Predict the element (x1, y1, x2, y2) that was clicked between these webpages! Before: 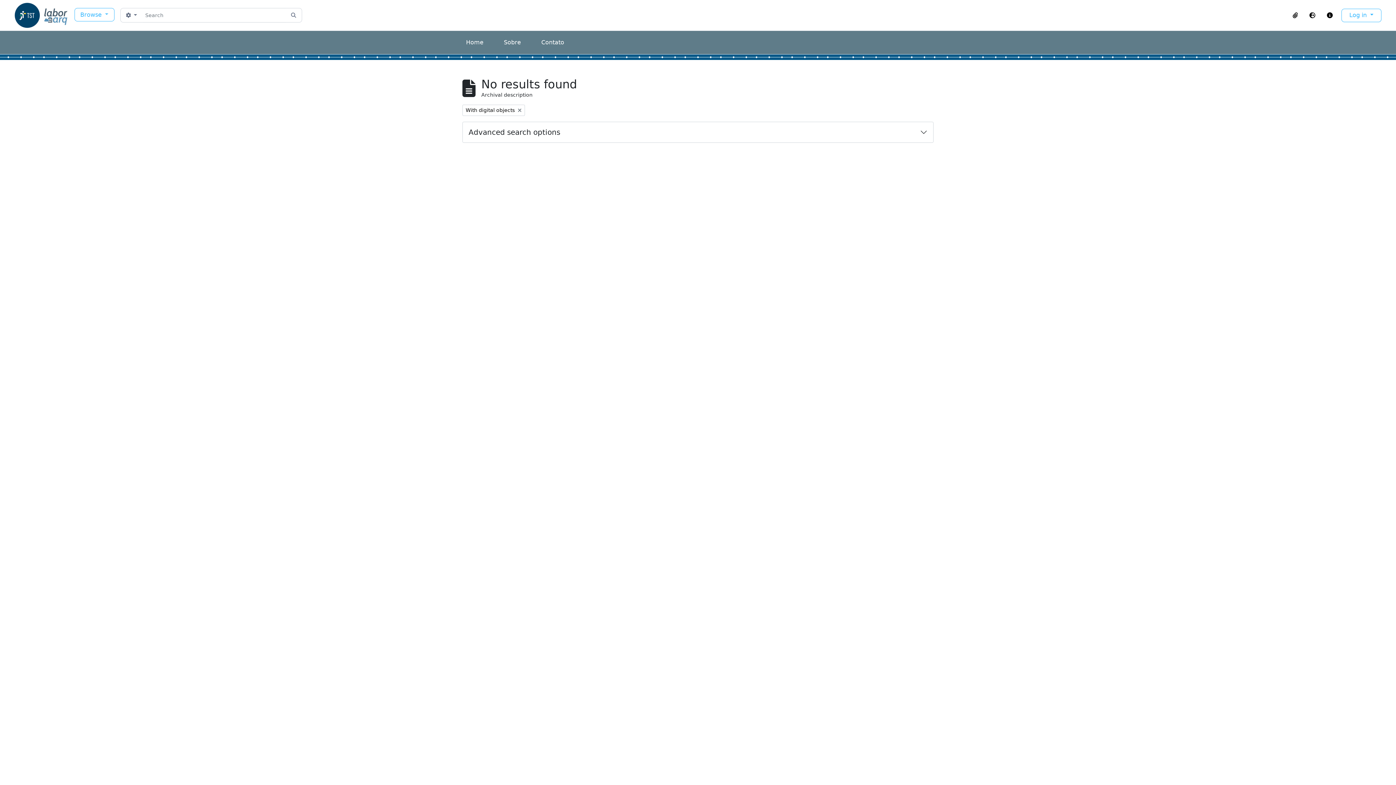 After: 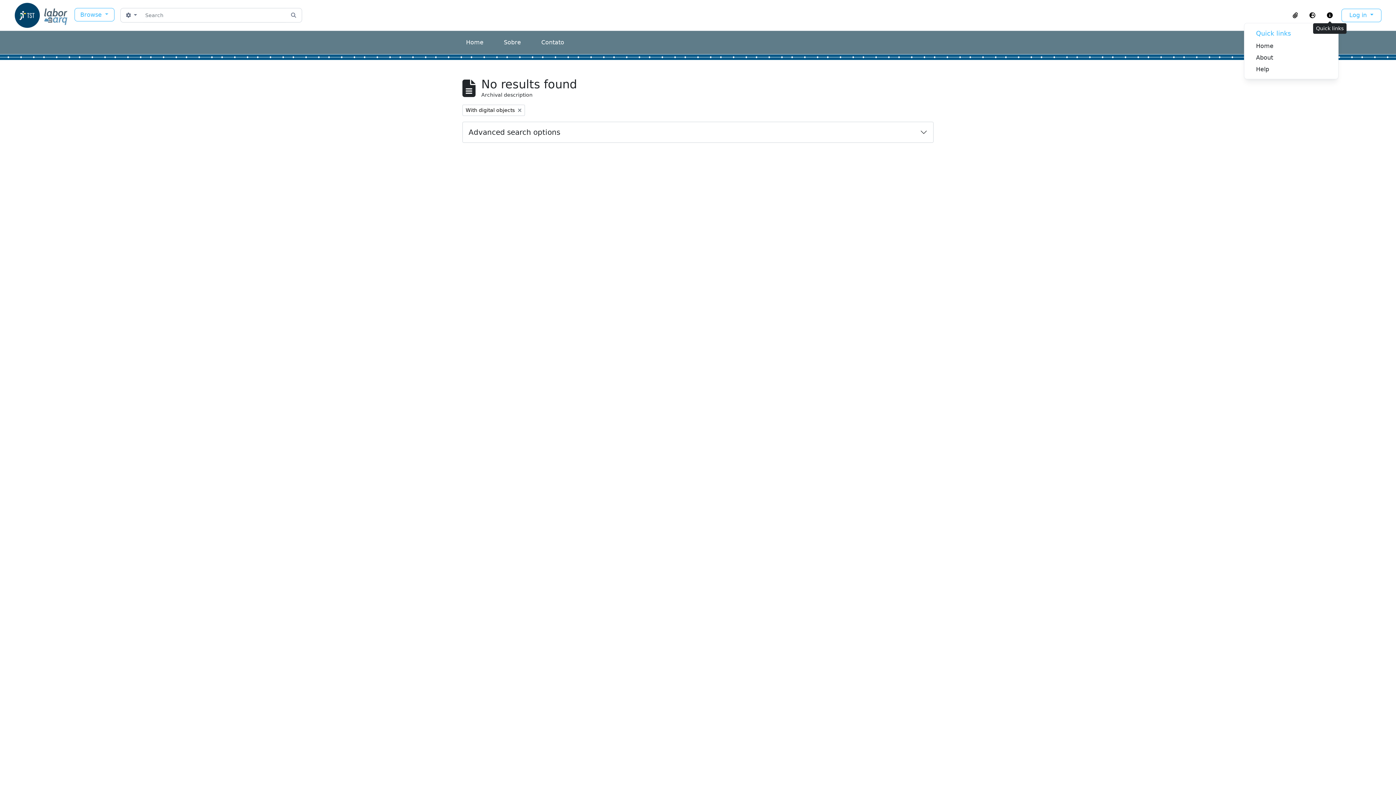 Action: label: Quick links bbox: (1321, 9, 1338, 21)